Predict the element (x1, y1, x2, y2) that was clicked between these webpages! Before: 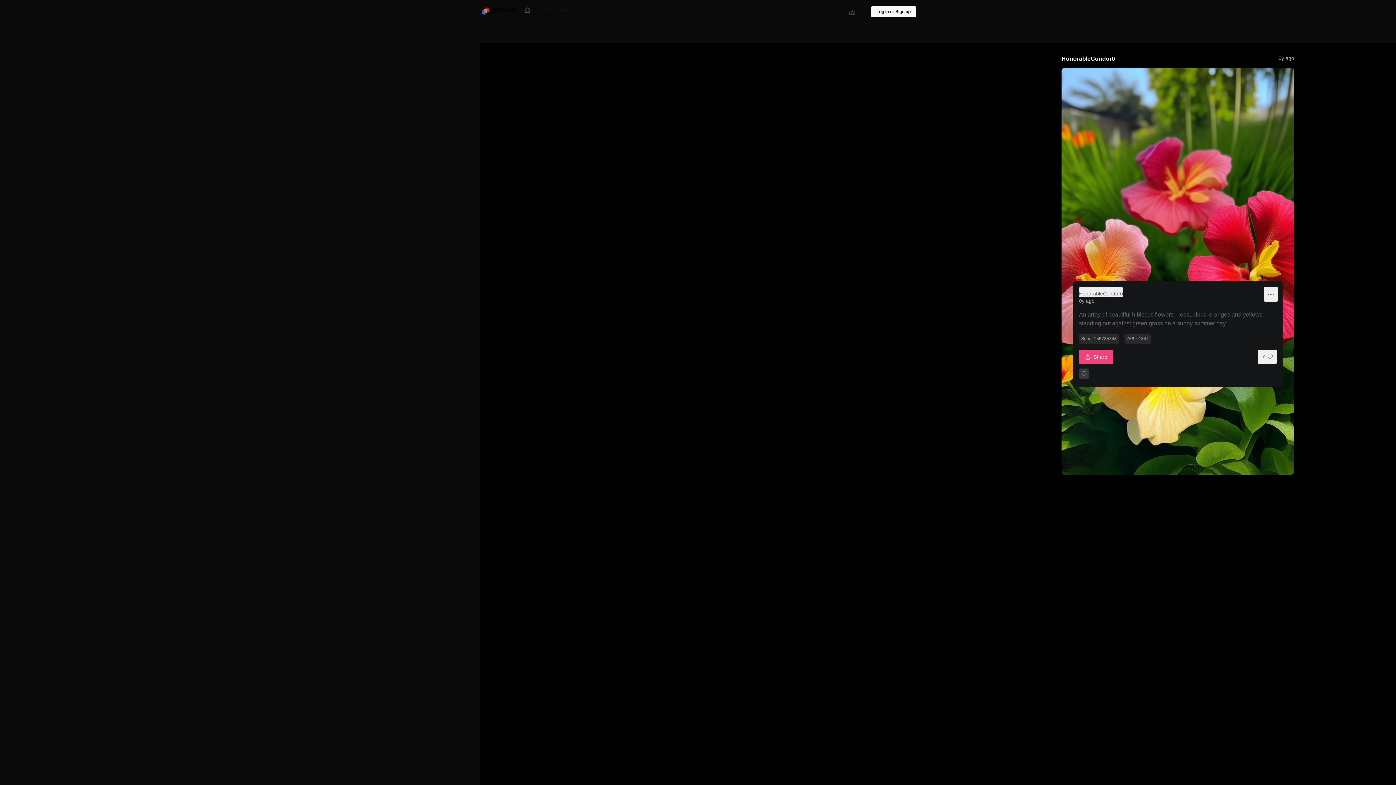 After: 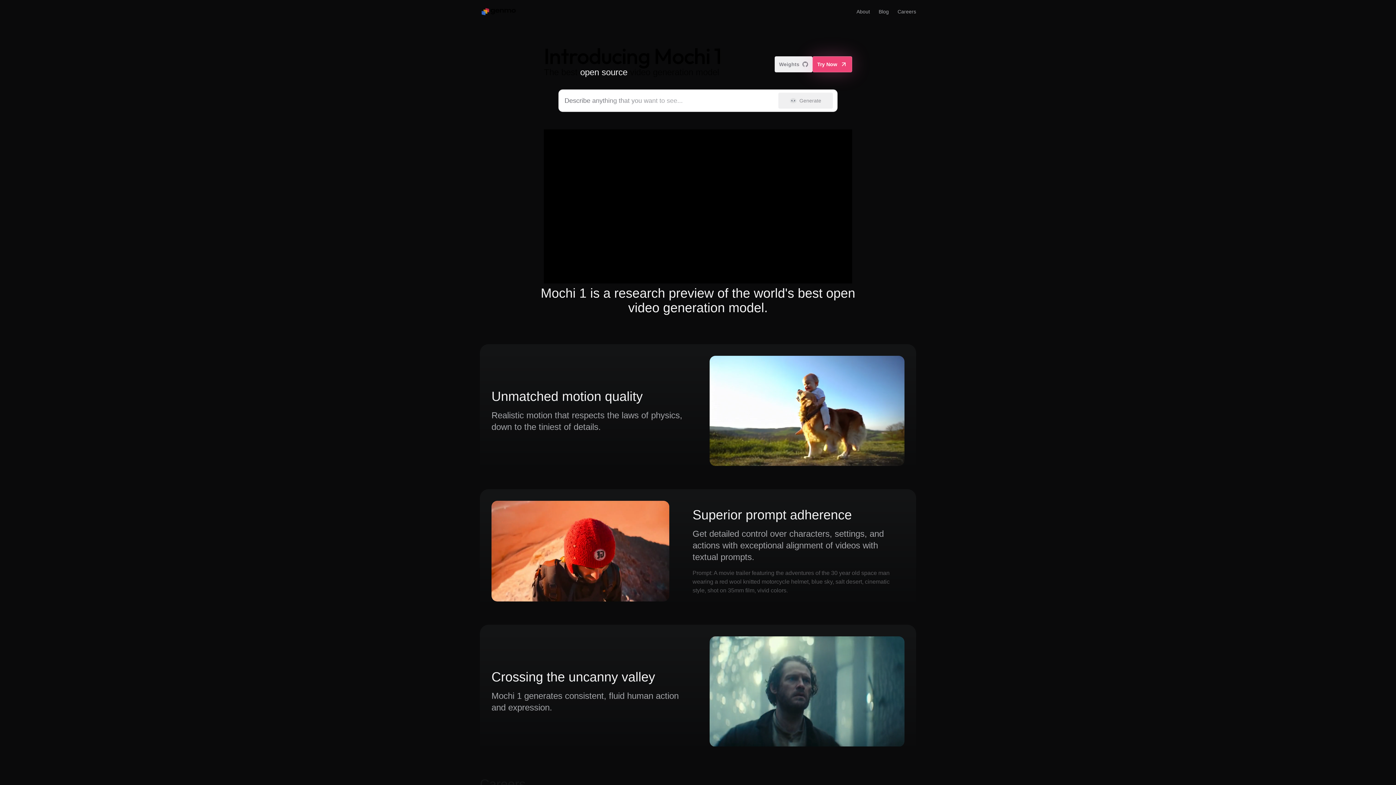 Action: bbox: (524, 5, 530, 20)